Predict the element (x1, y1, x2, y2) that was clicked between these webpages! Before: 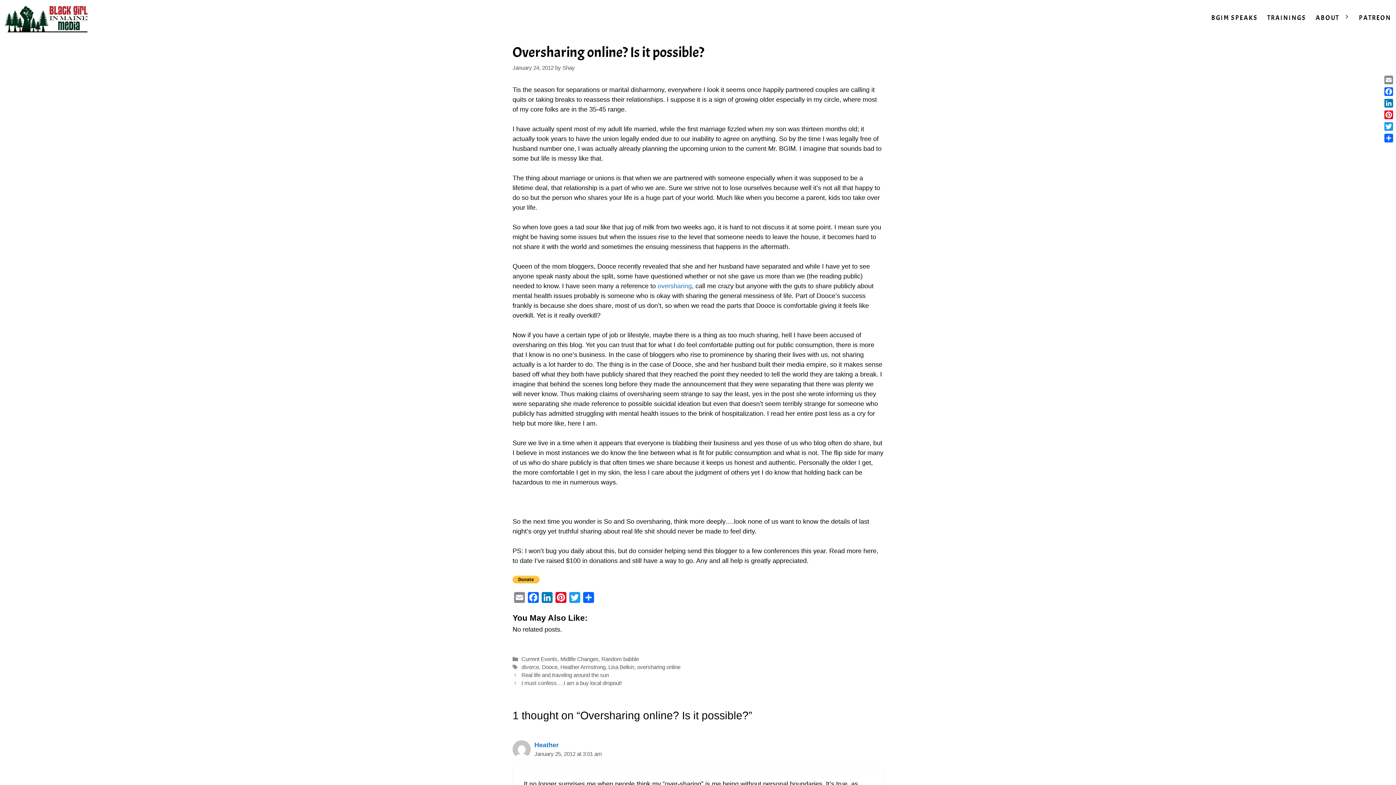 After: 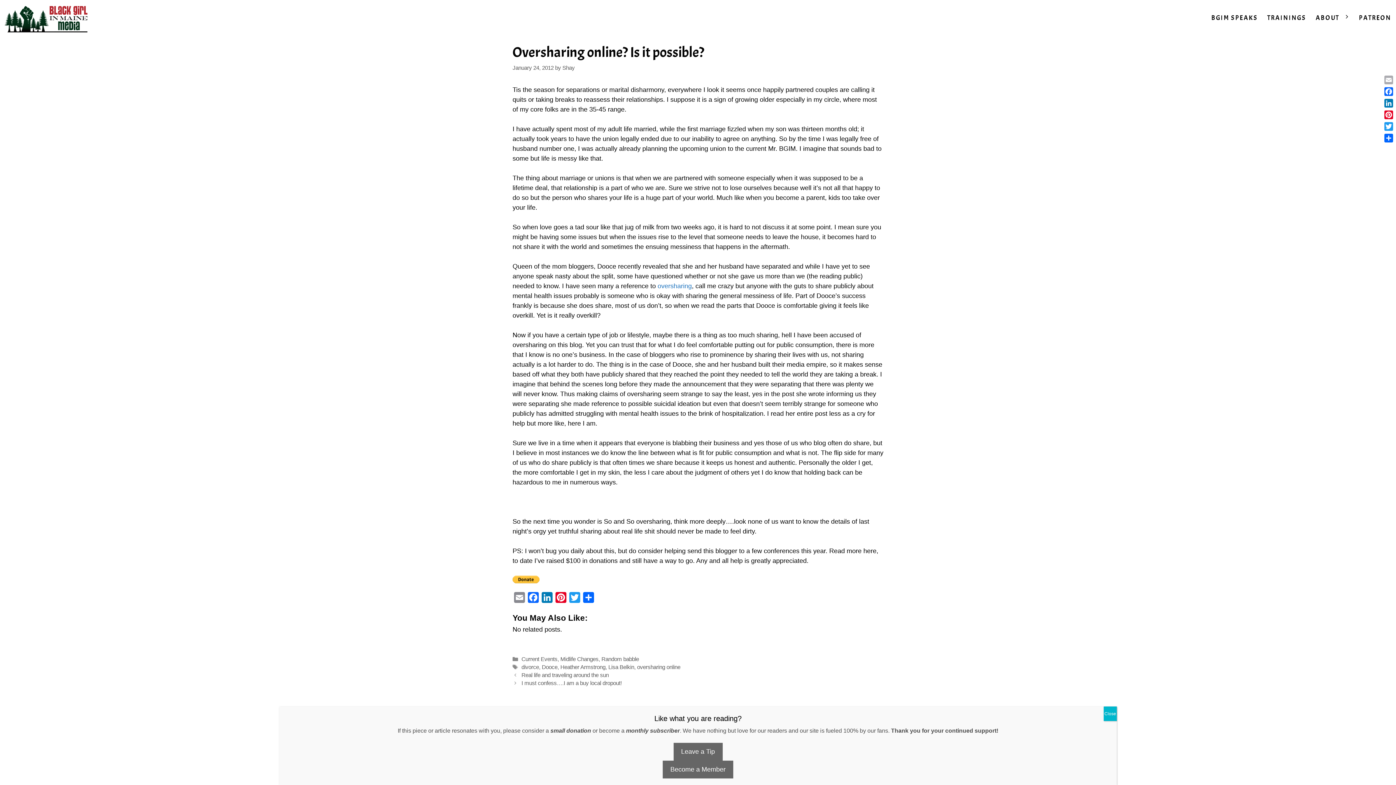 Action: bbox: (1383, 74, 1394, 85) label: Email